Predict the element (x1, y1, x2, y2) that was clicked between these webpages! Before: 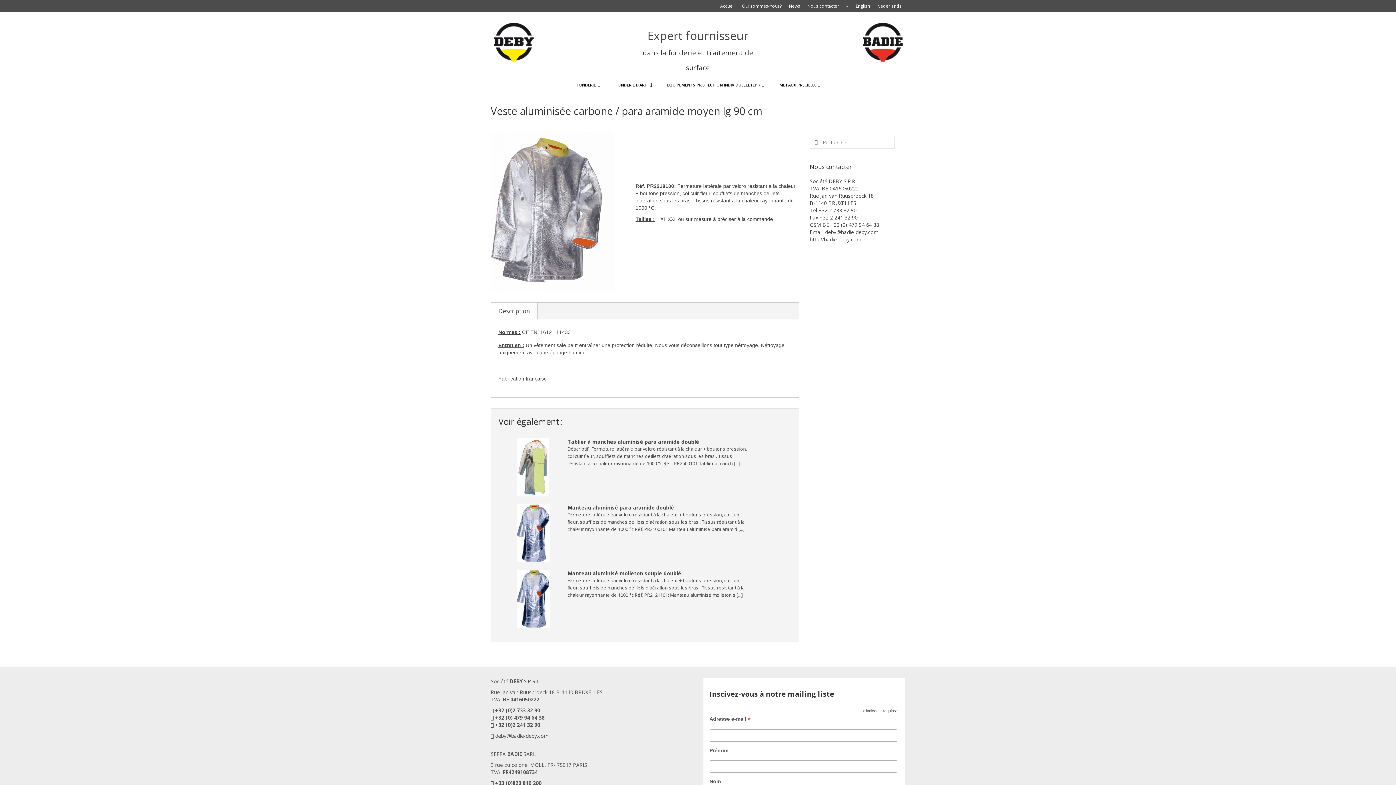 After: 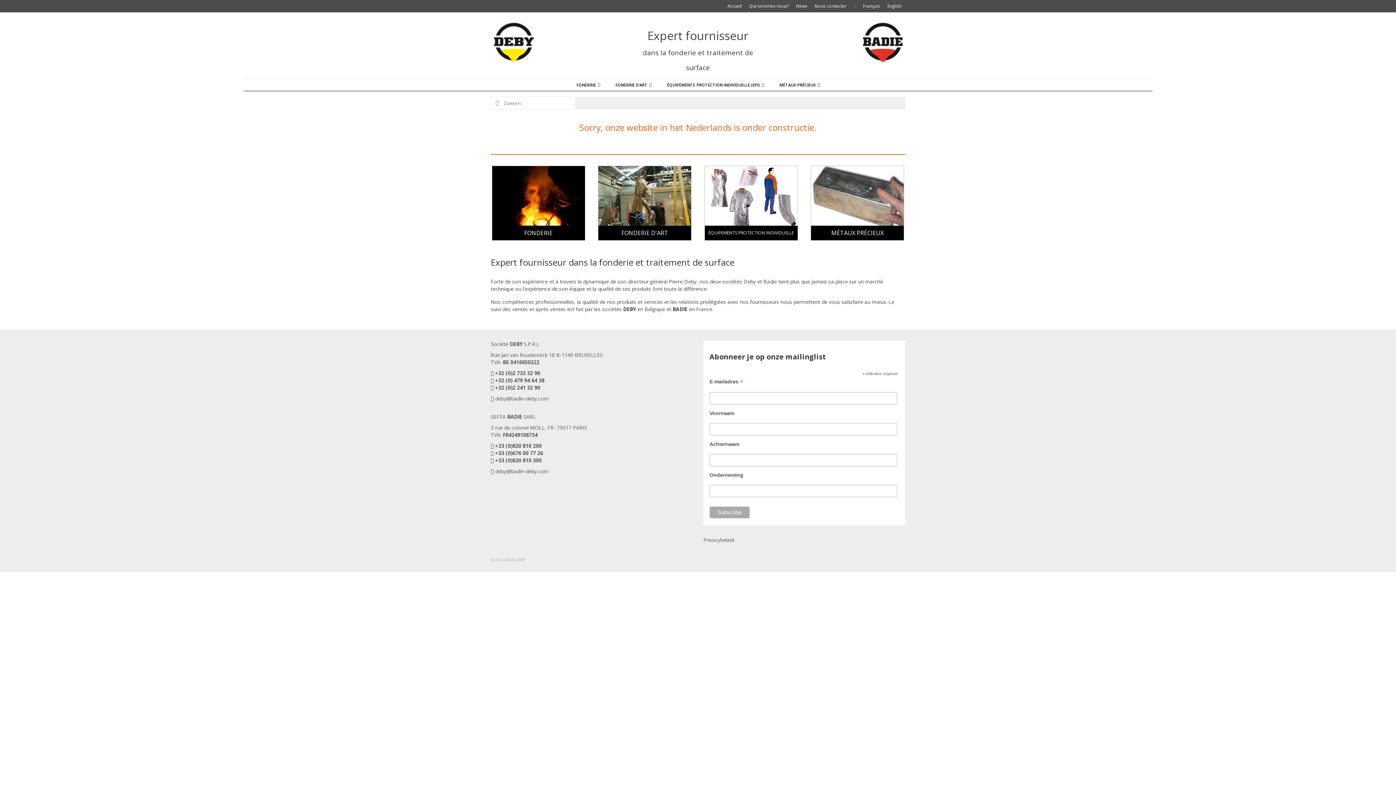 Action: label: Nederlands bbox: (873, 0, 905, 12)